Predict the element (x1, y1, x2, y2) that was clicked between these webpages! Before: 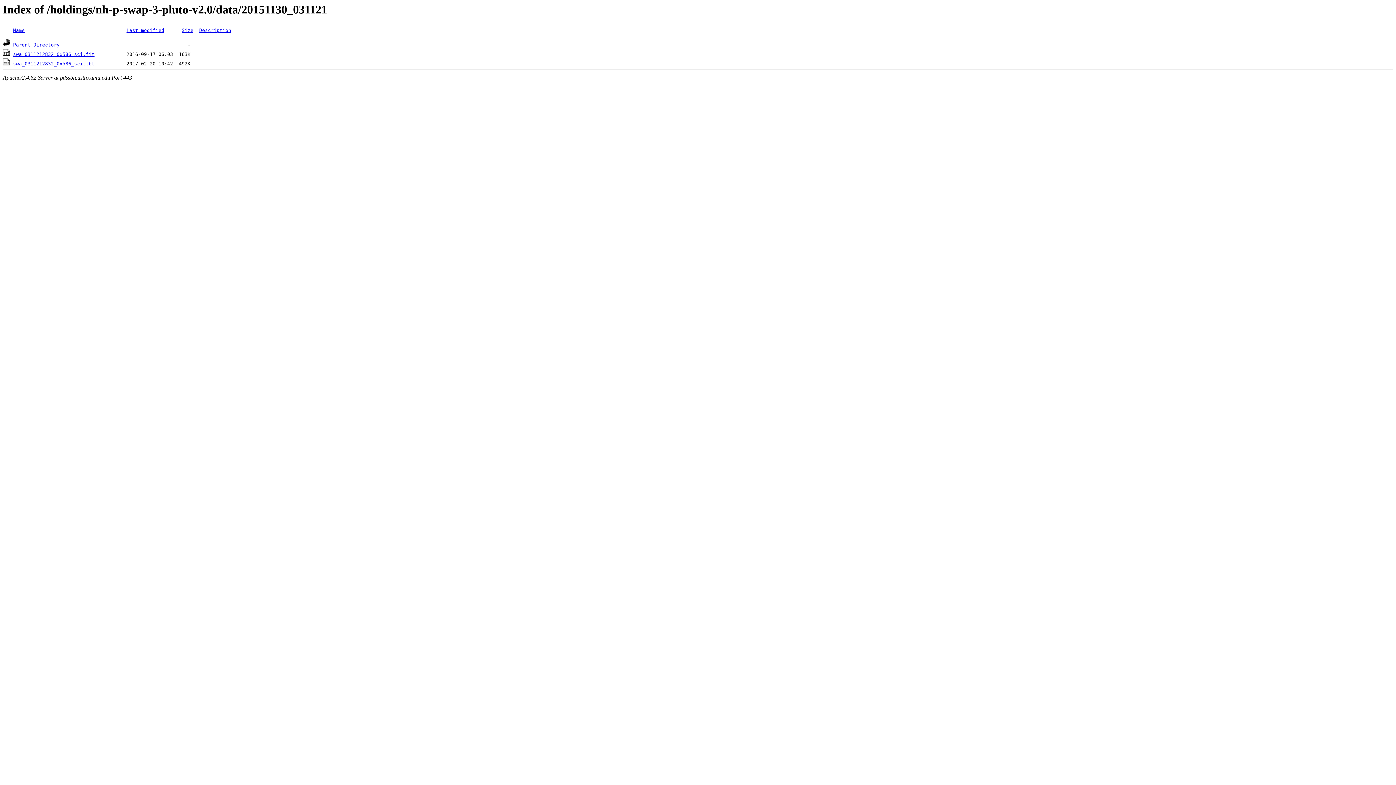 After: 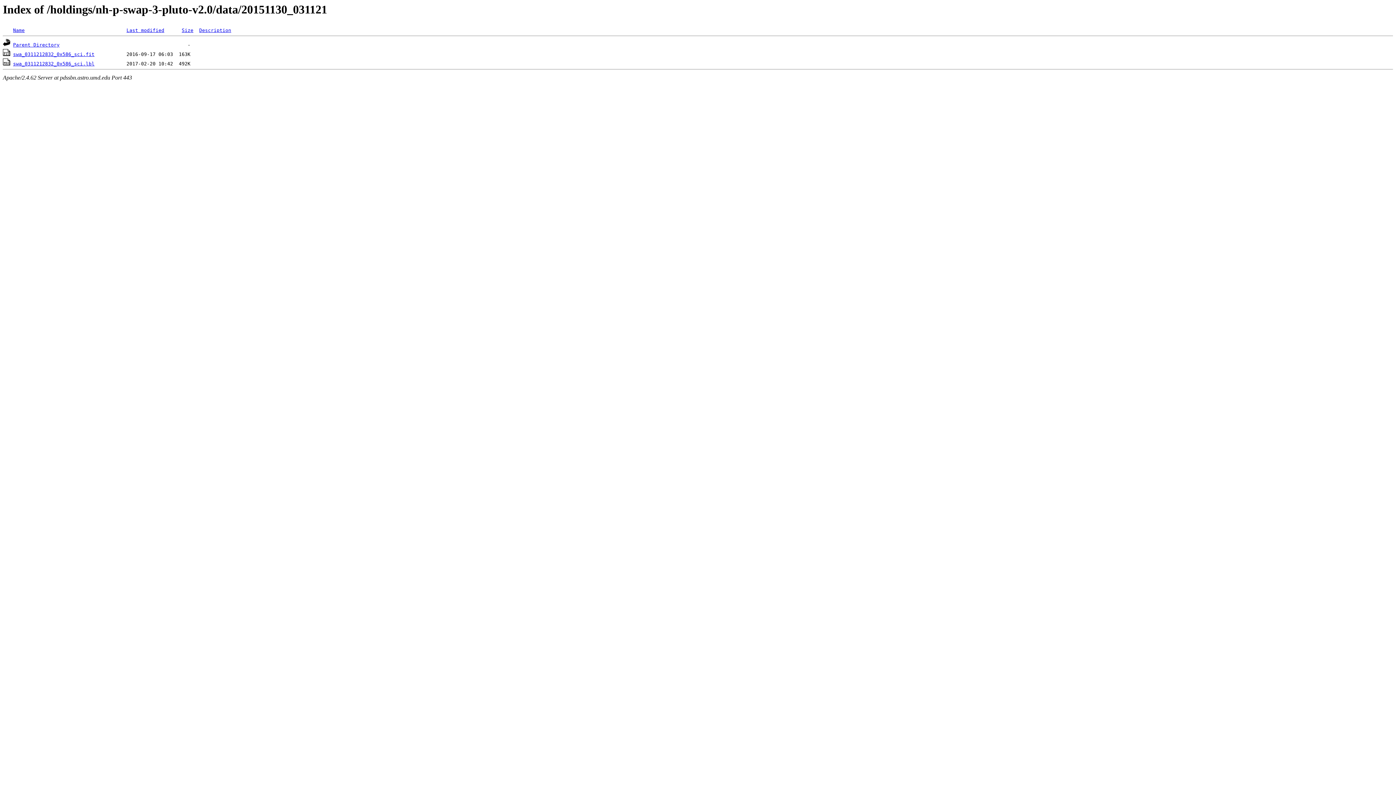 Action: label: Last modified bbox: (126, 27, 164, 33)